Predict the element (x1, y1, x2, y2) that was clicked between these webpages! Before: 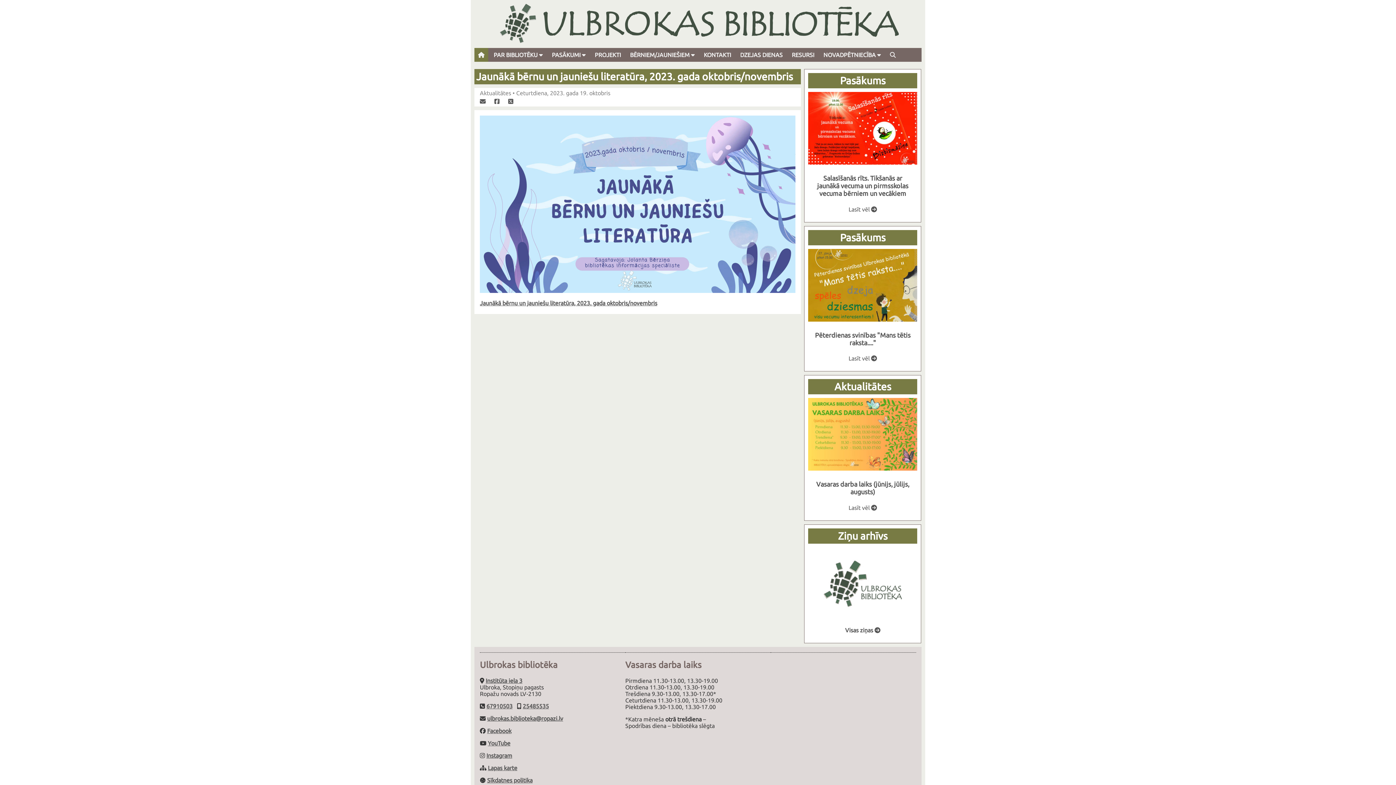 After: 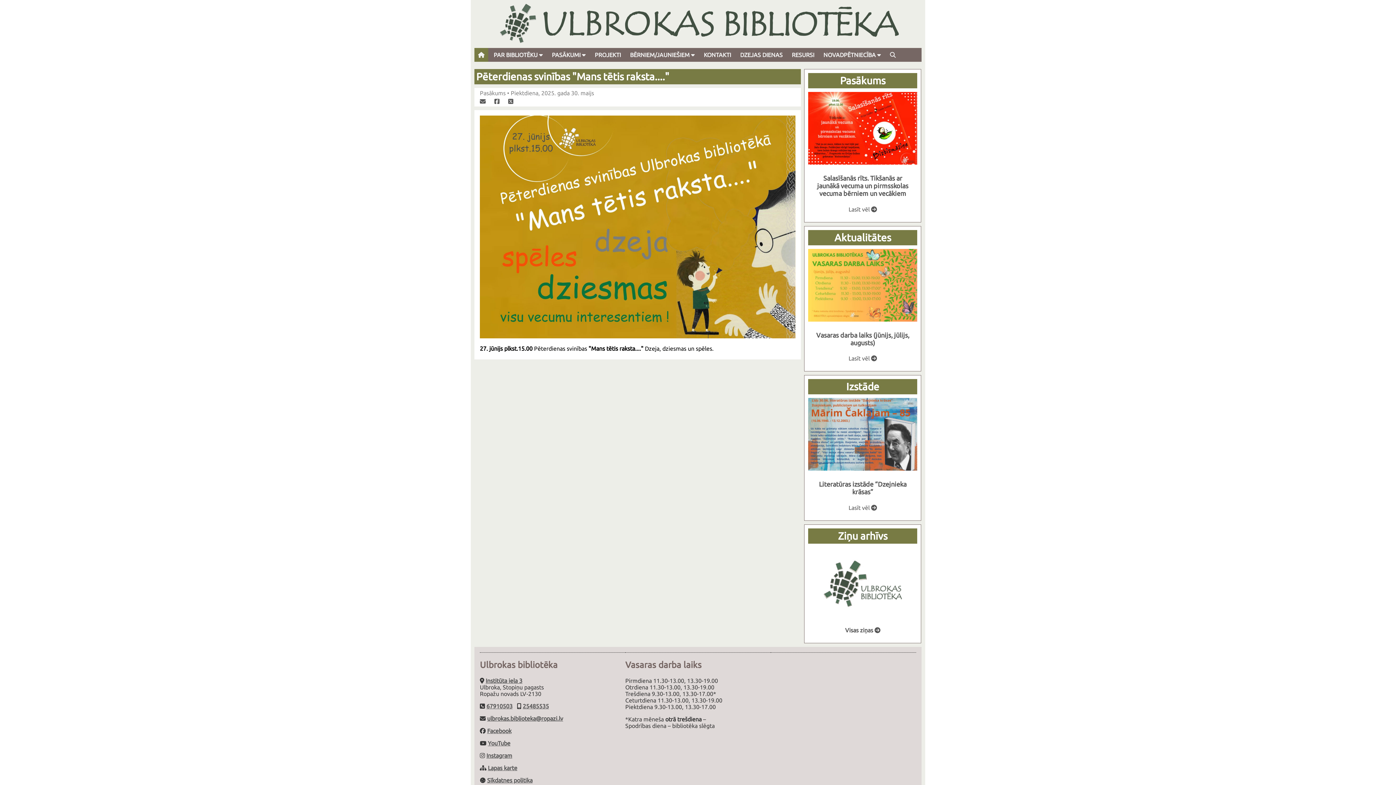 Action: bbox: (815, 331, 910, 346) label: Pēterdienas svinības "Mans tētis raksta...."